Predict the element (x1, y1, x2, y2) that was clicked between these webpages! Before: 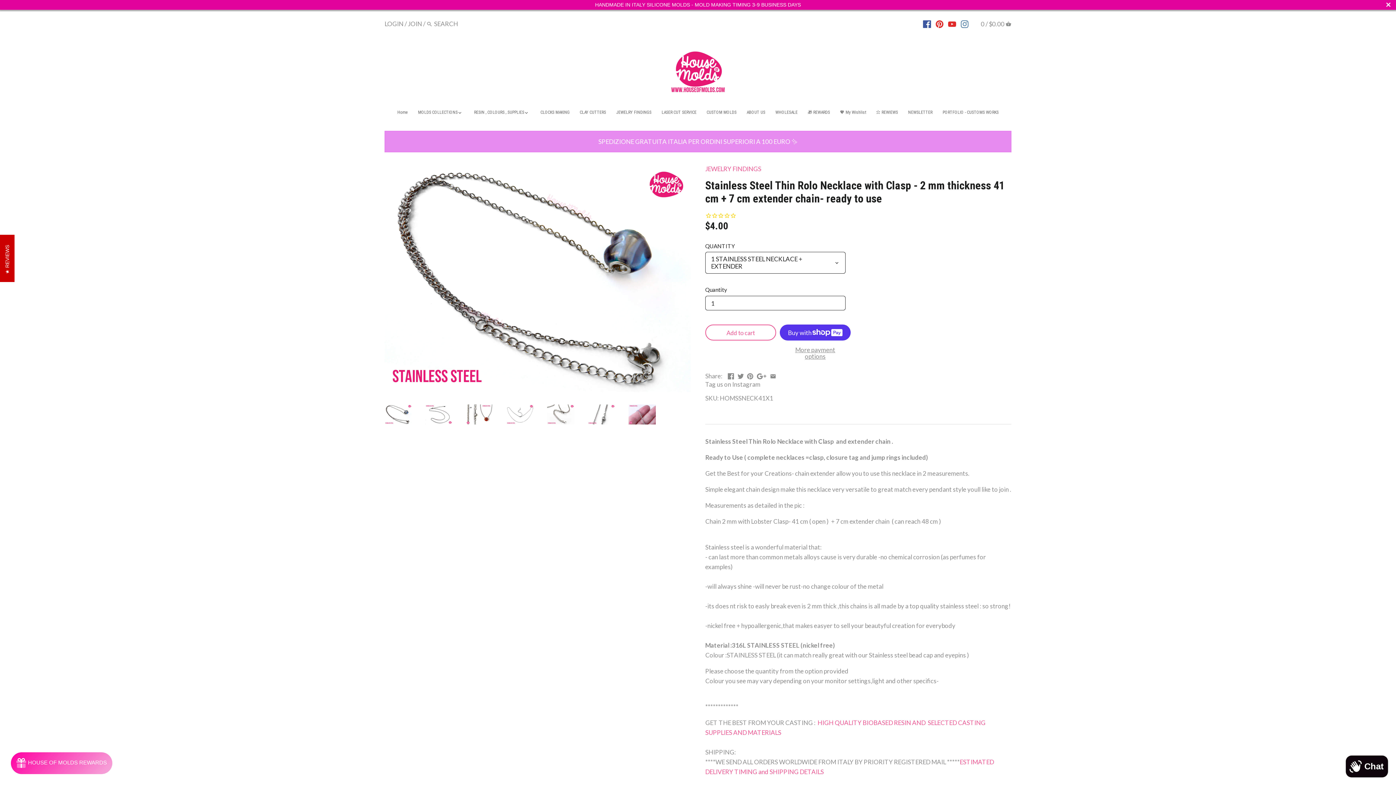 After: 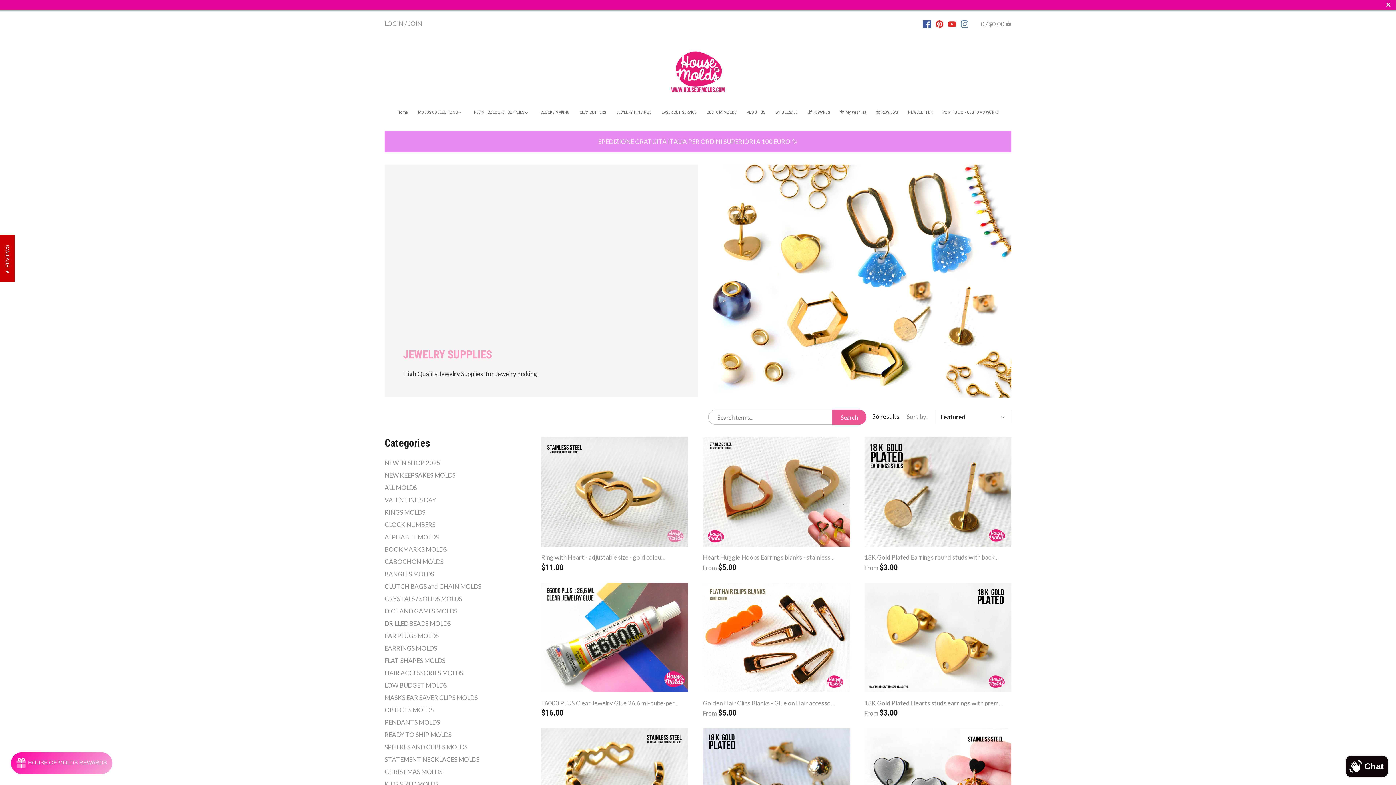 Action: label: JEWELRY FINDINGS bbox: (705, 165, 761, 172)